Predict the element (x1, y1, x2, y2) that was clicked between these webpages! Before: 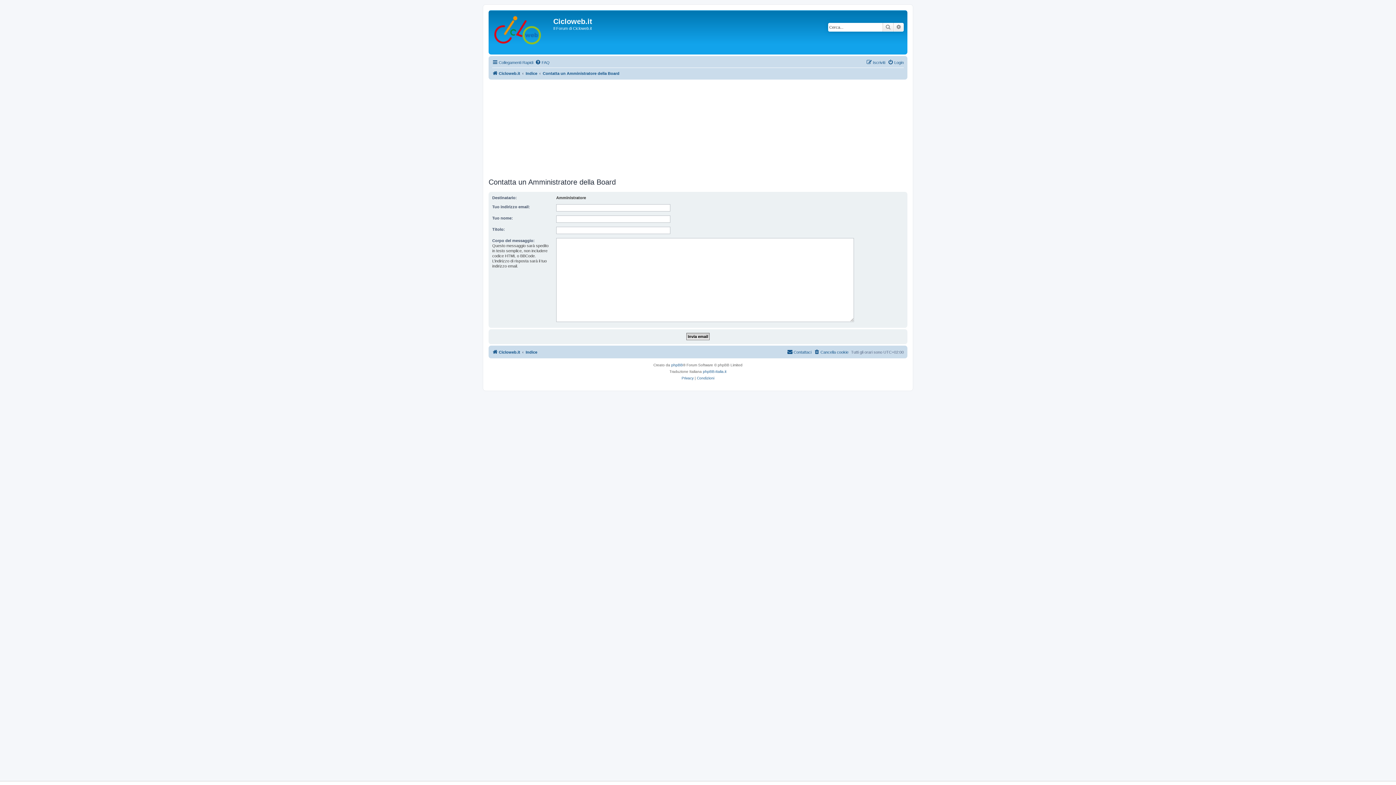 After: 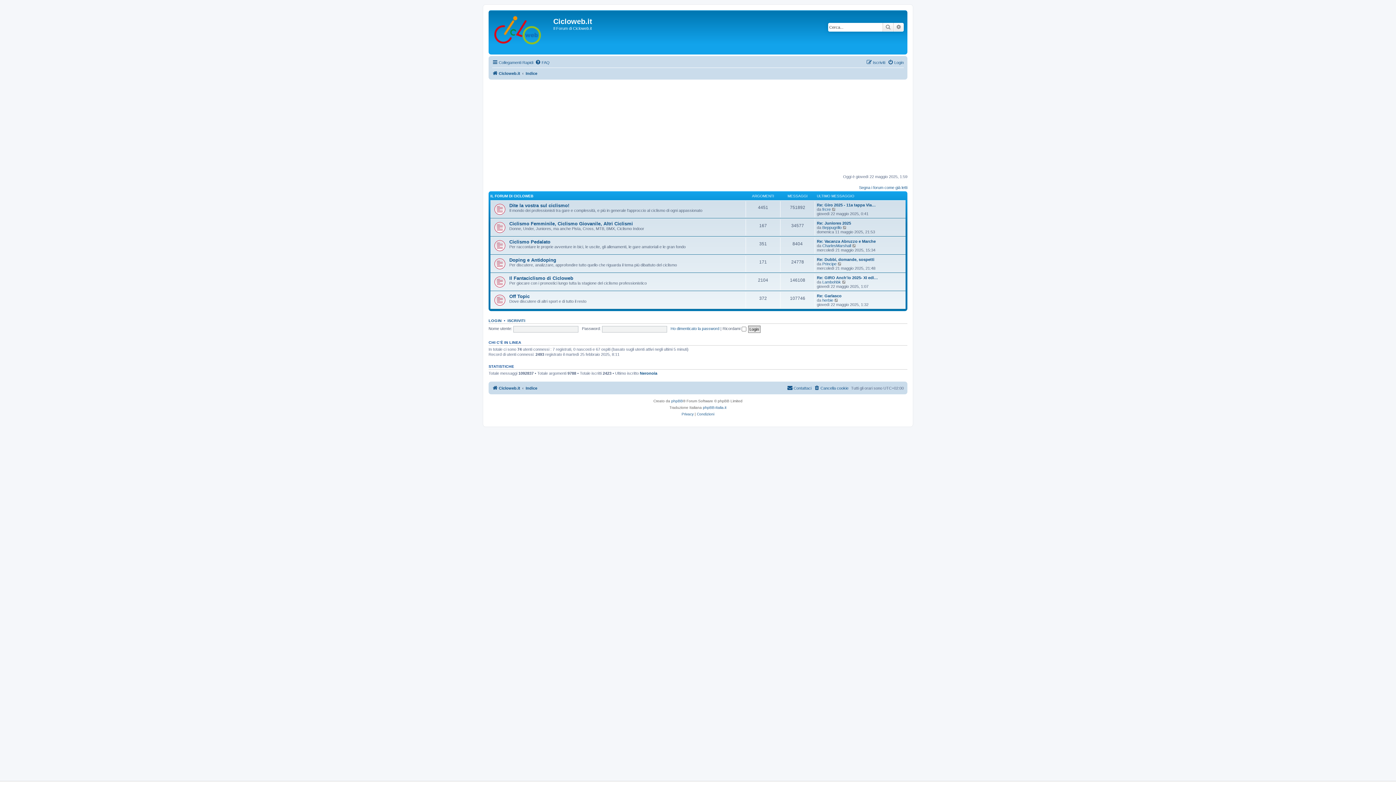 Action: bbox: (525, 348, 537, 356) label: Indice